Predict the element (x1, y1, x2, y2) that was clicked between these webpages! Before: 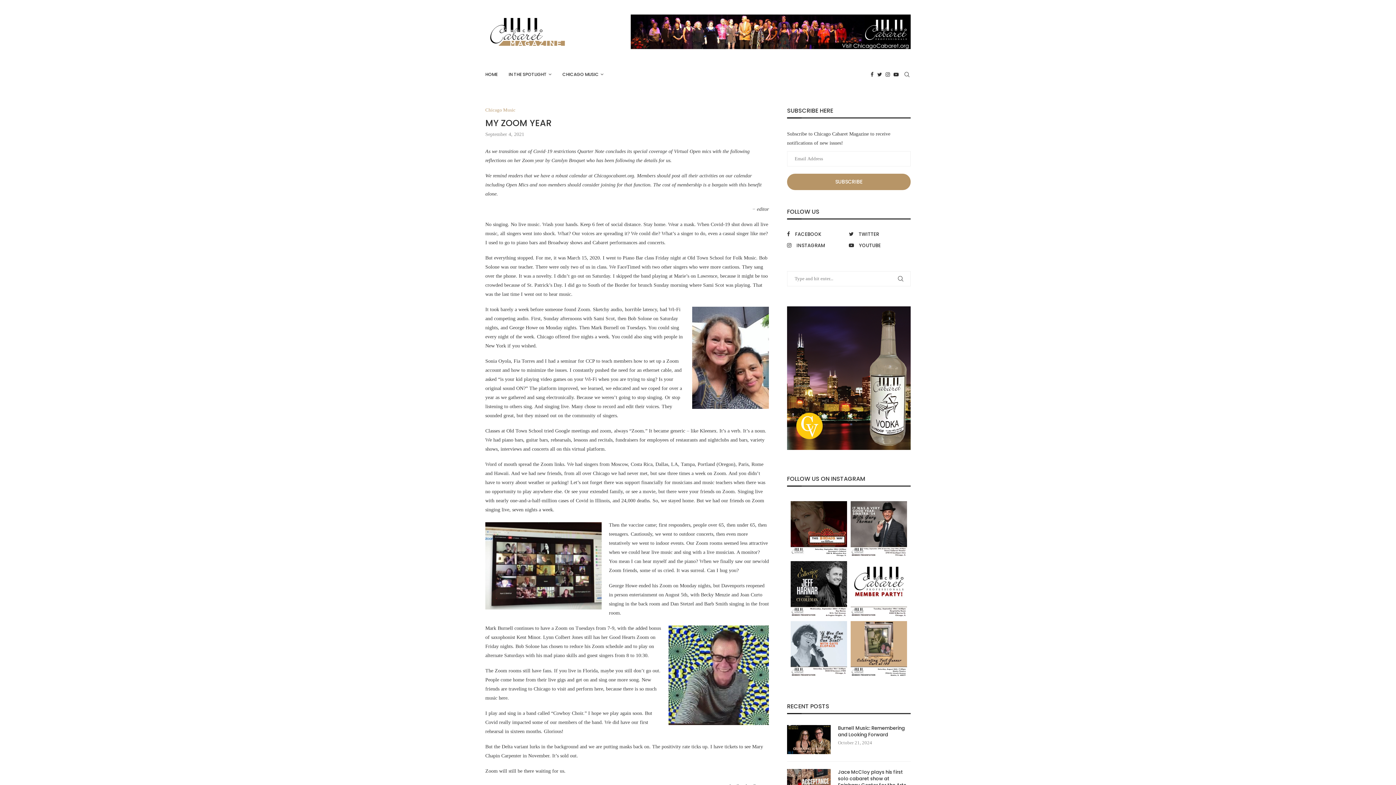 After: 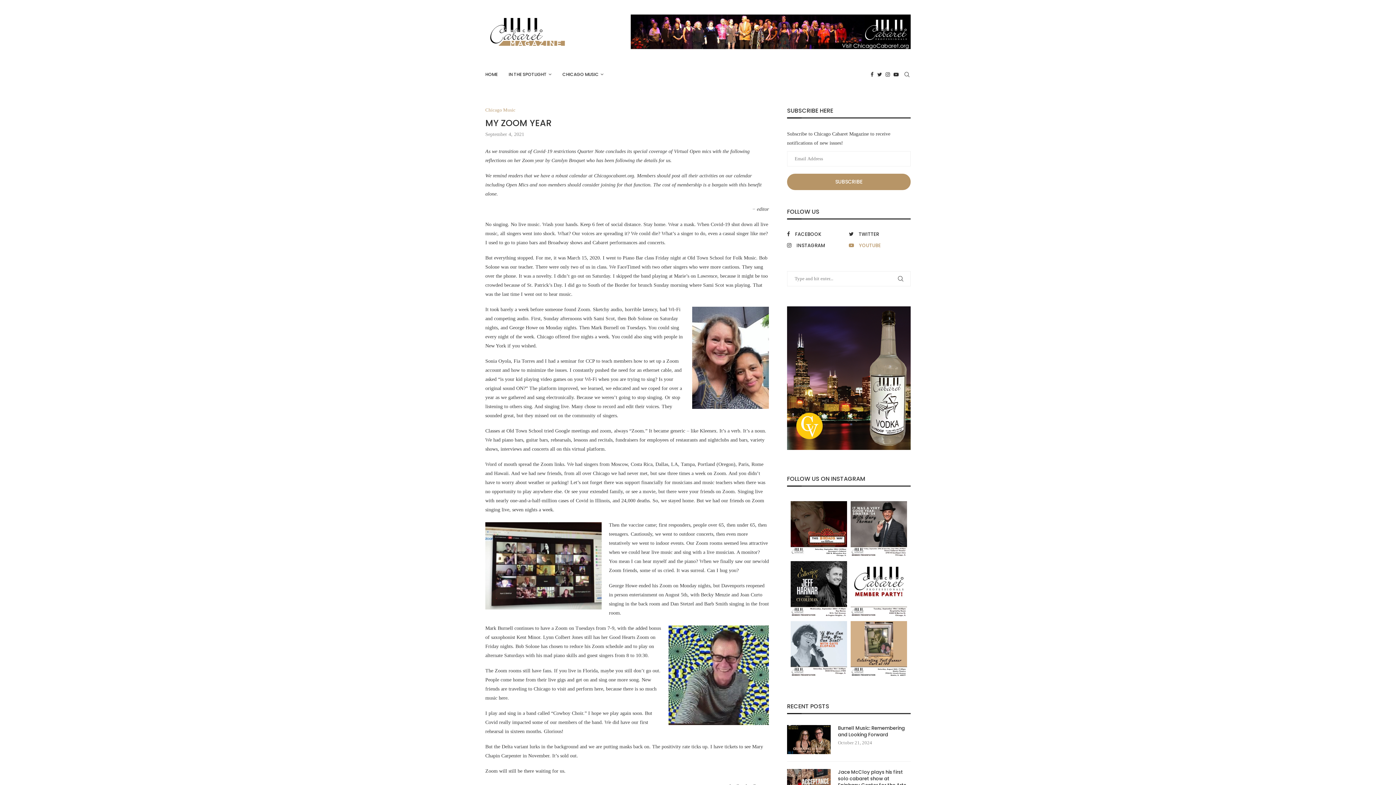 Action: bbox: (847, 241, 909, 249) label: Youtube